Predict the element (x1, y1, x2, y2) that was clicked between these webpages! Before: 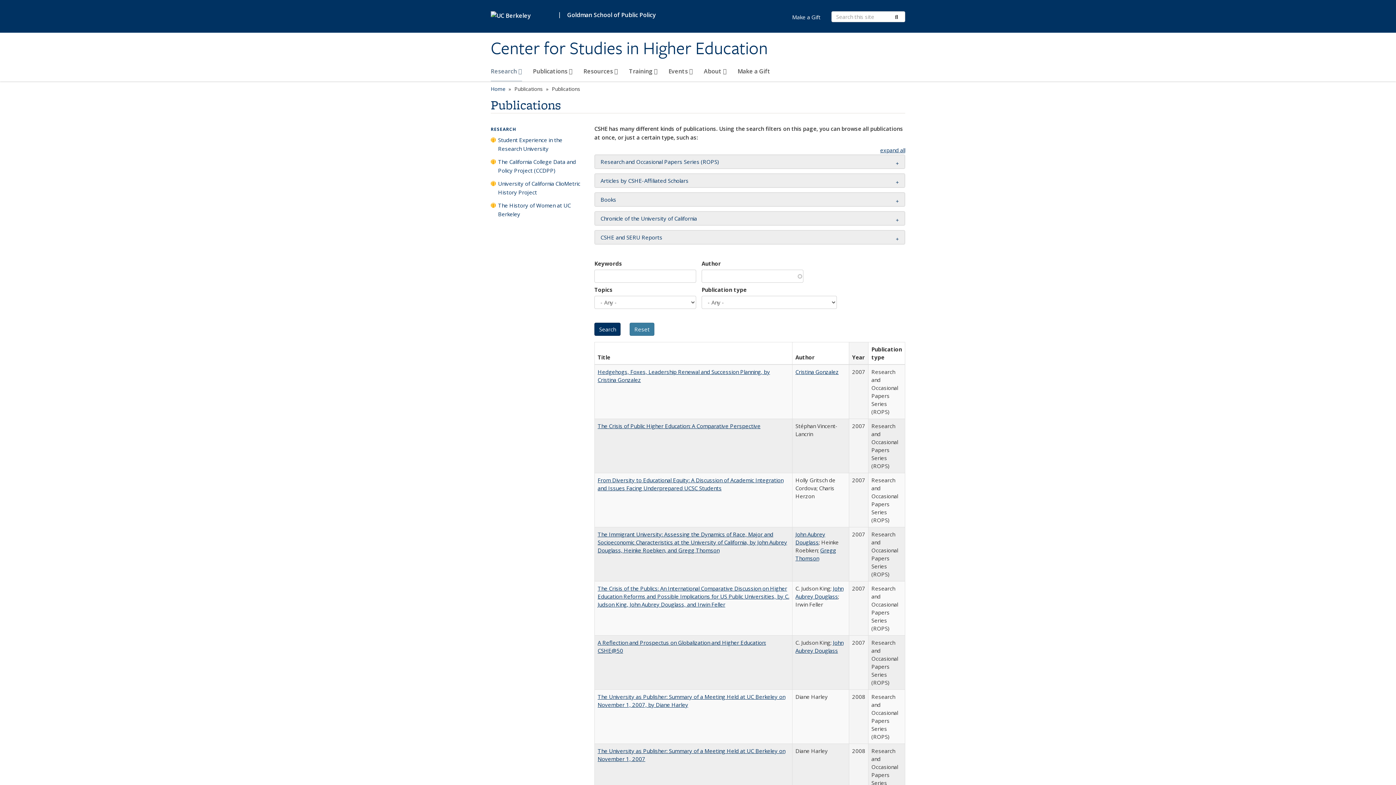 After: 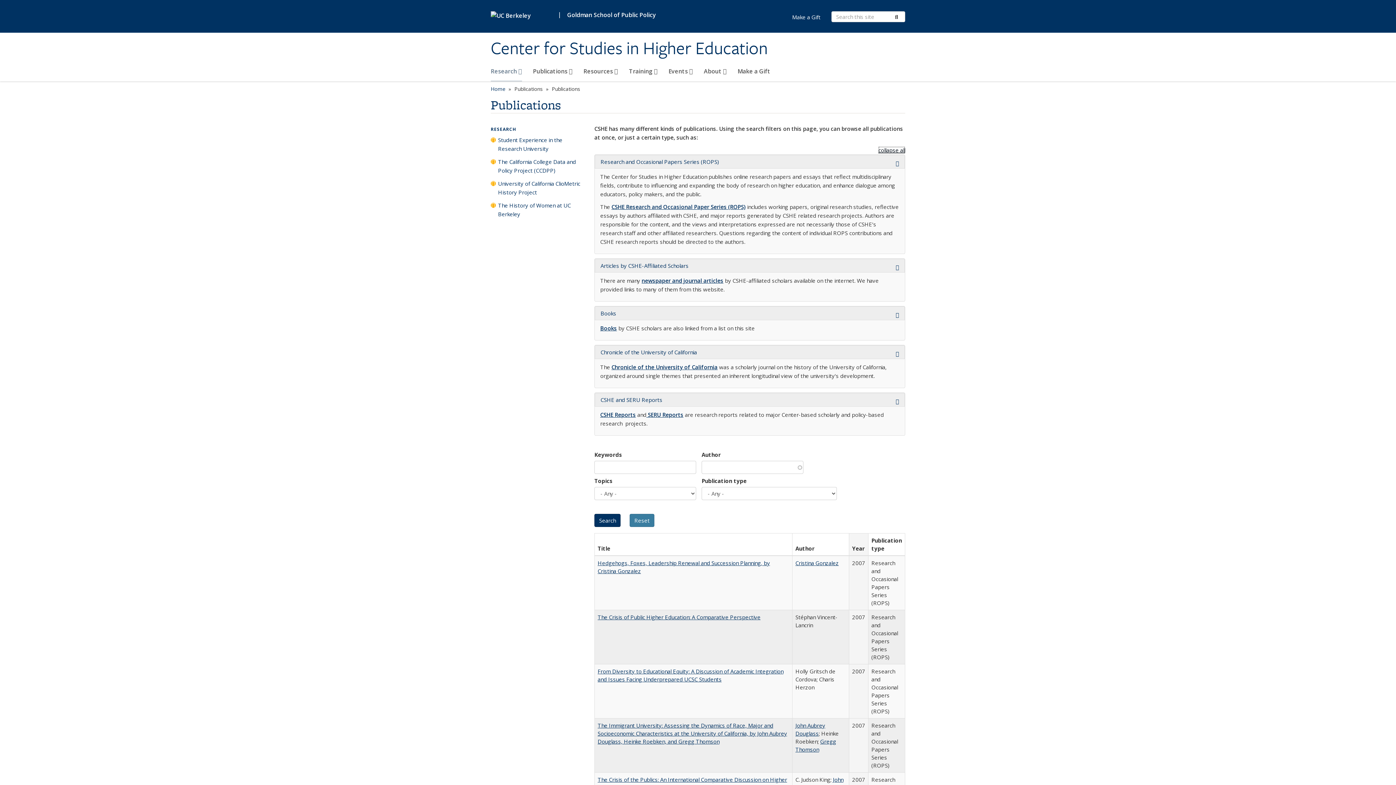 Action: label: expand all bbox: (880, 146, 905, 153)